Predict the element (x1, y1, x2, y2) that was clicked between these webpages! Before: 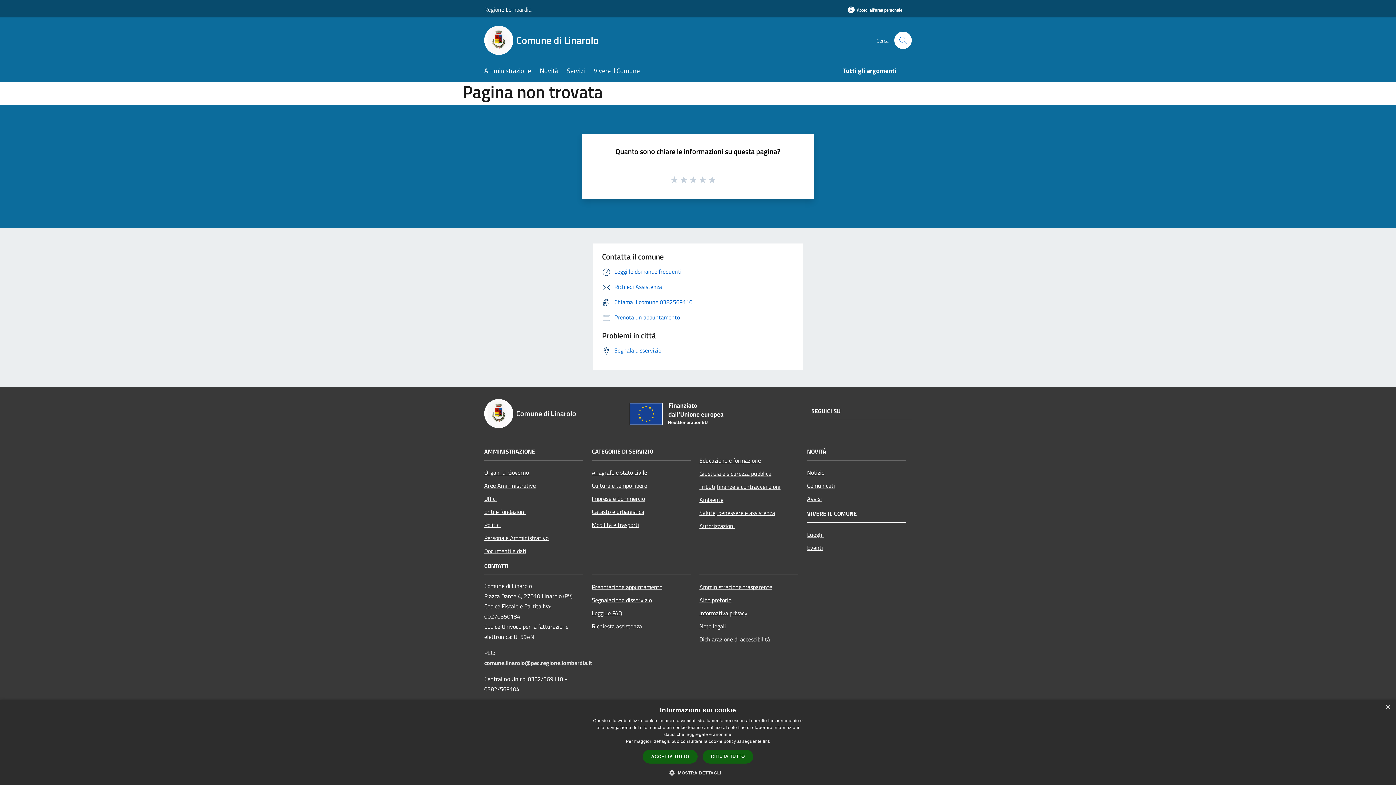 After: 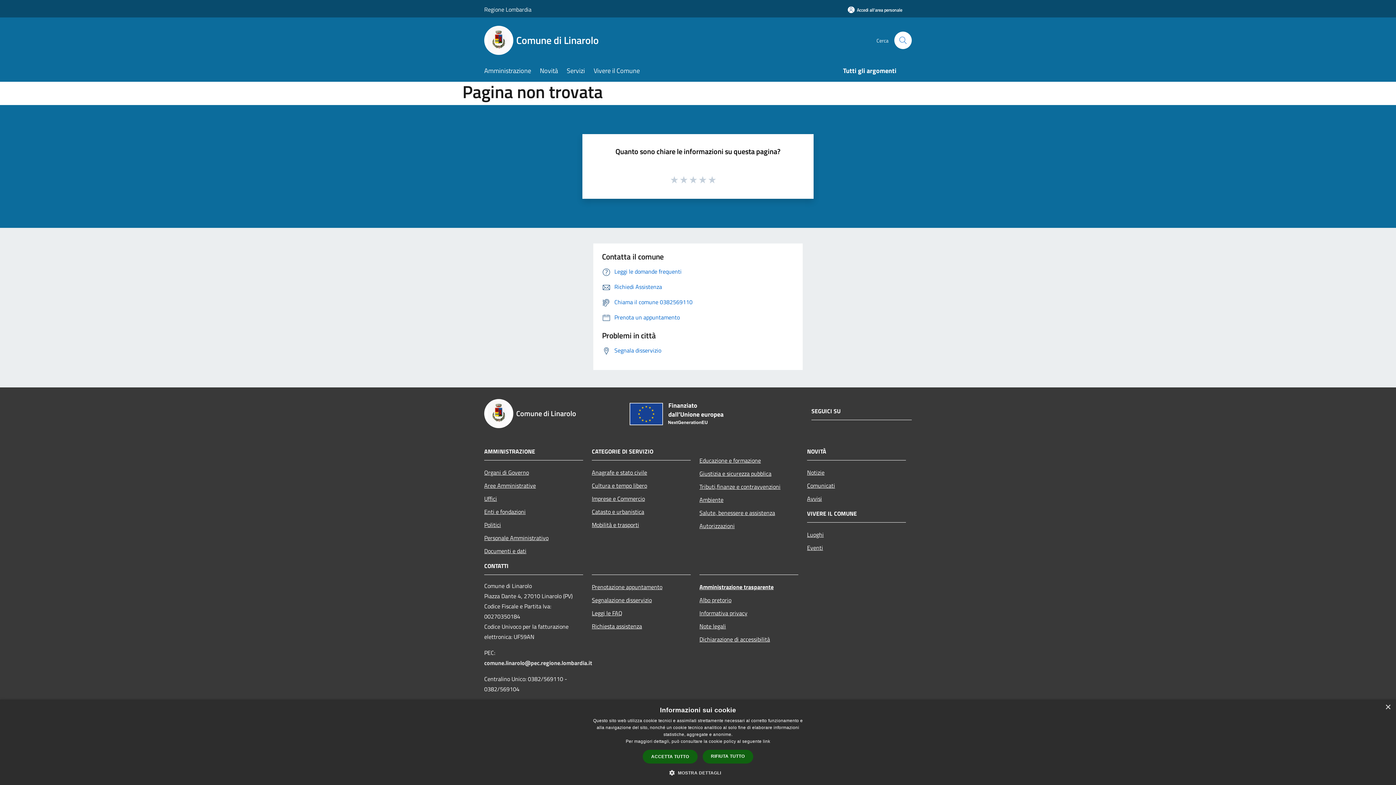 Action: bbox: (699, 580, 798, 593) label: Amministrazione trasparente